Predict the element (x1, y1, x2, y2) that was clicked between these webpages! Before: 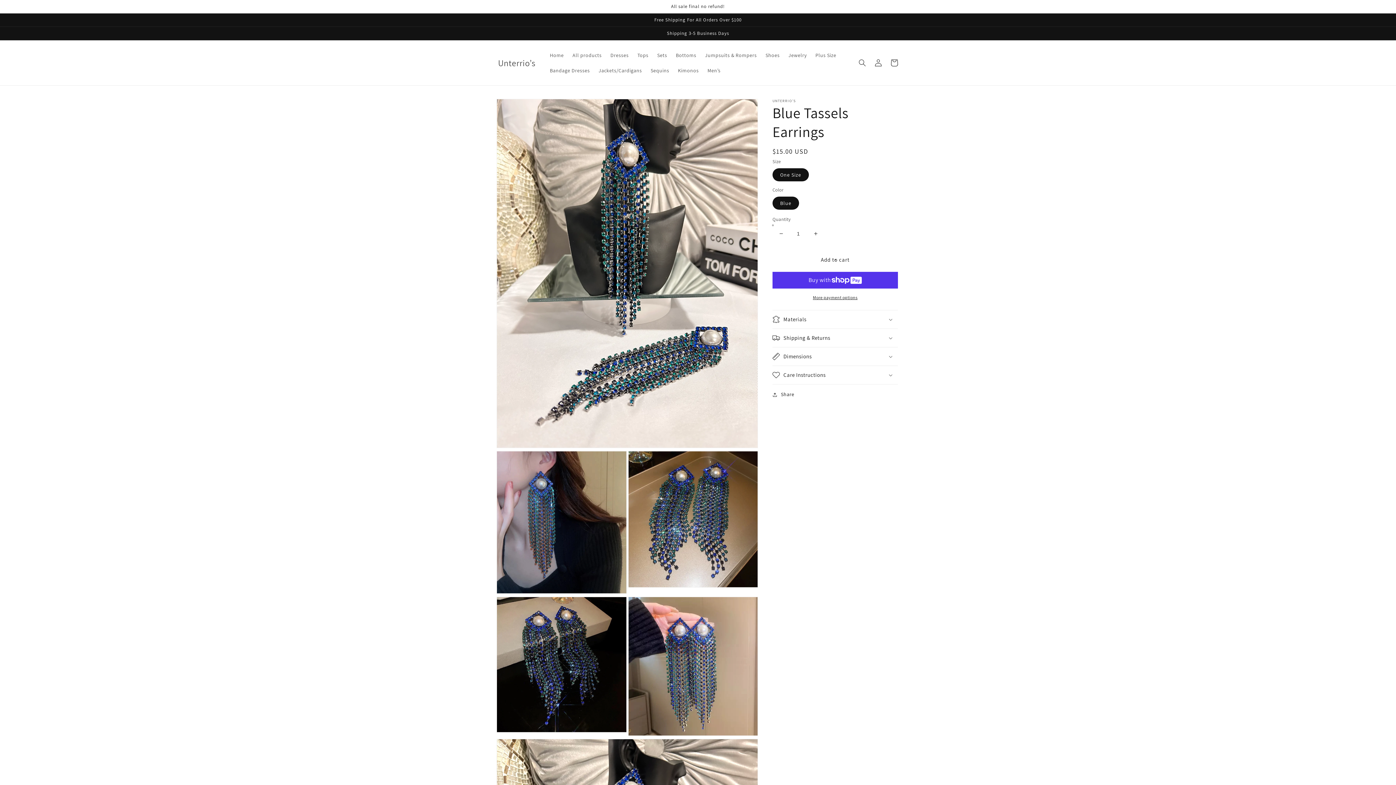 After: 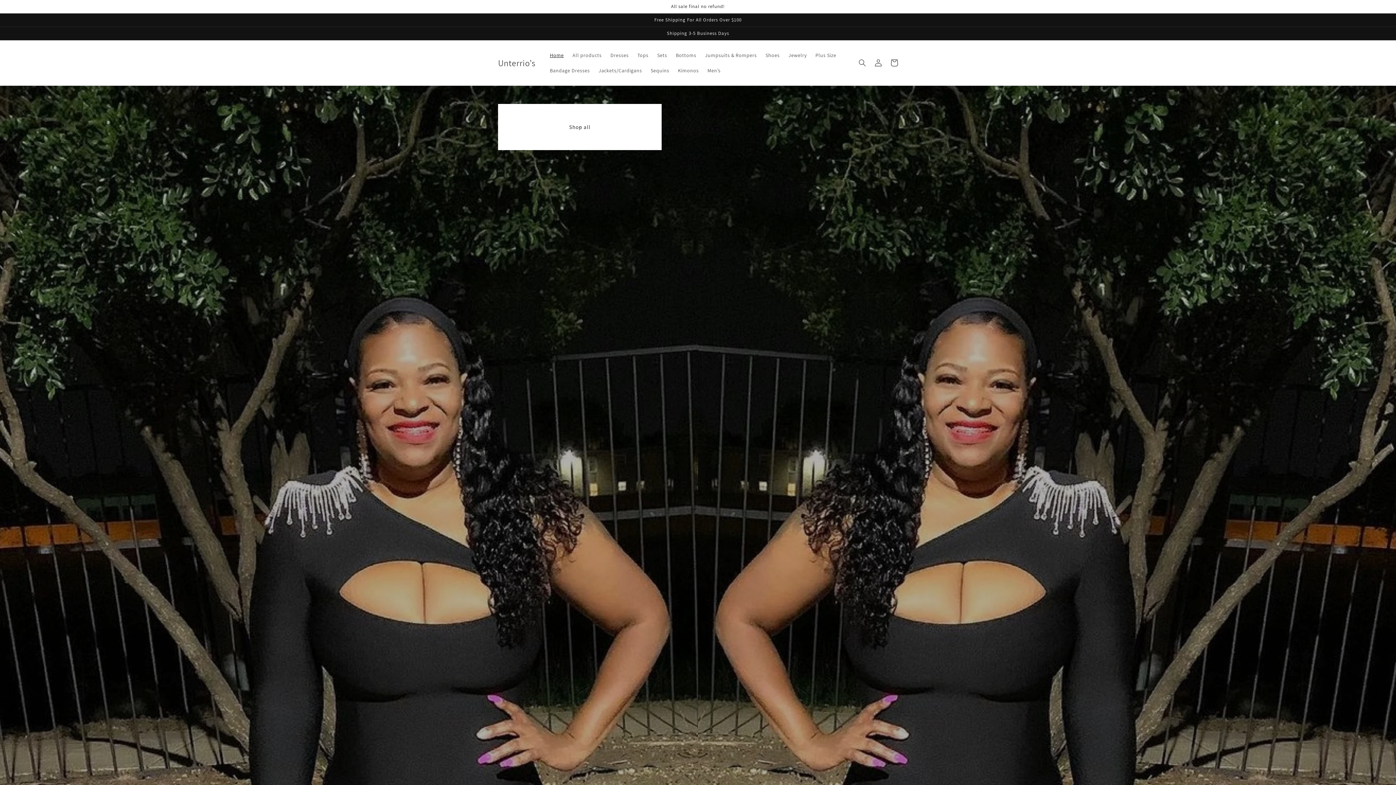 Action: bbox: (545, 47, 568, 62) label: Home